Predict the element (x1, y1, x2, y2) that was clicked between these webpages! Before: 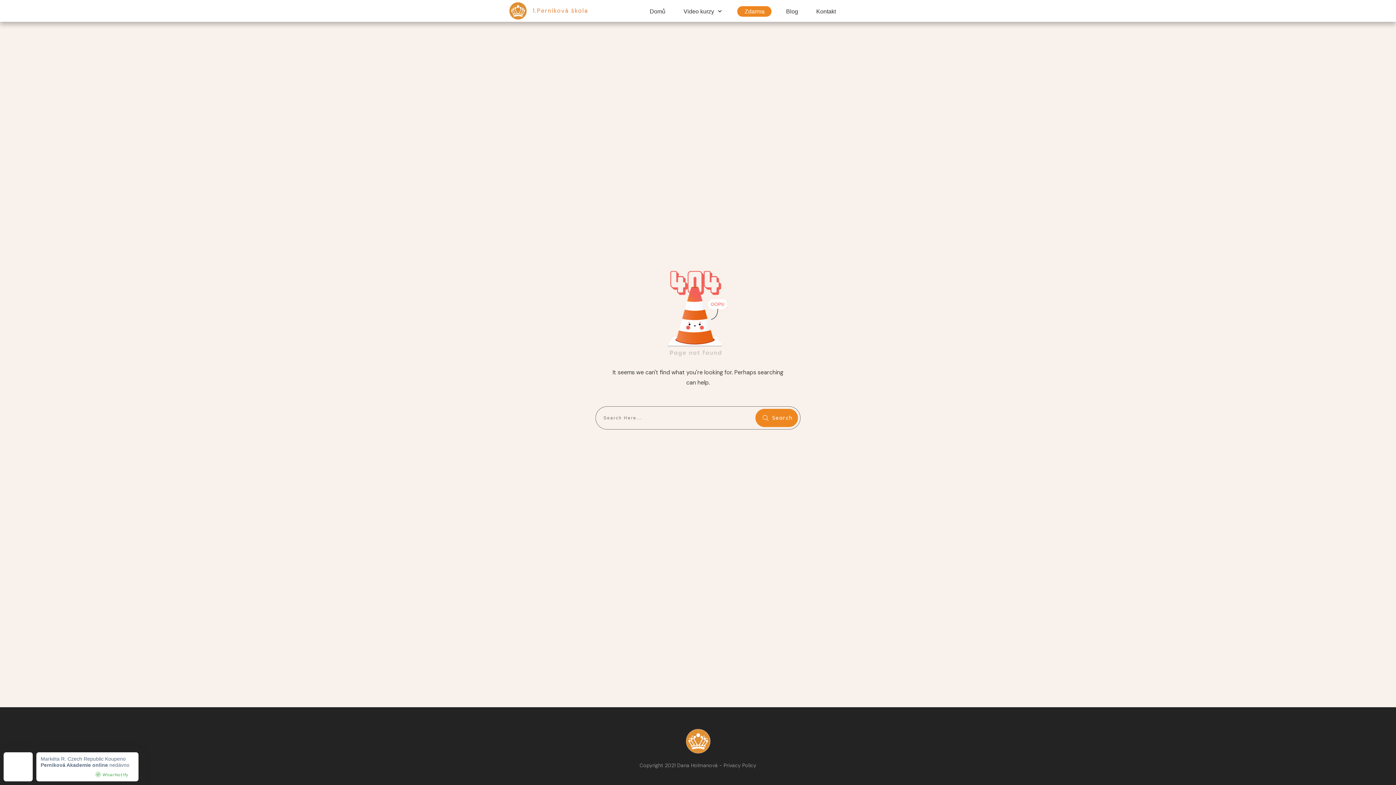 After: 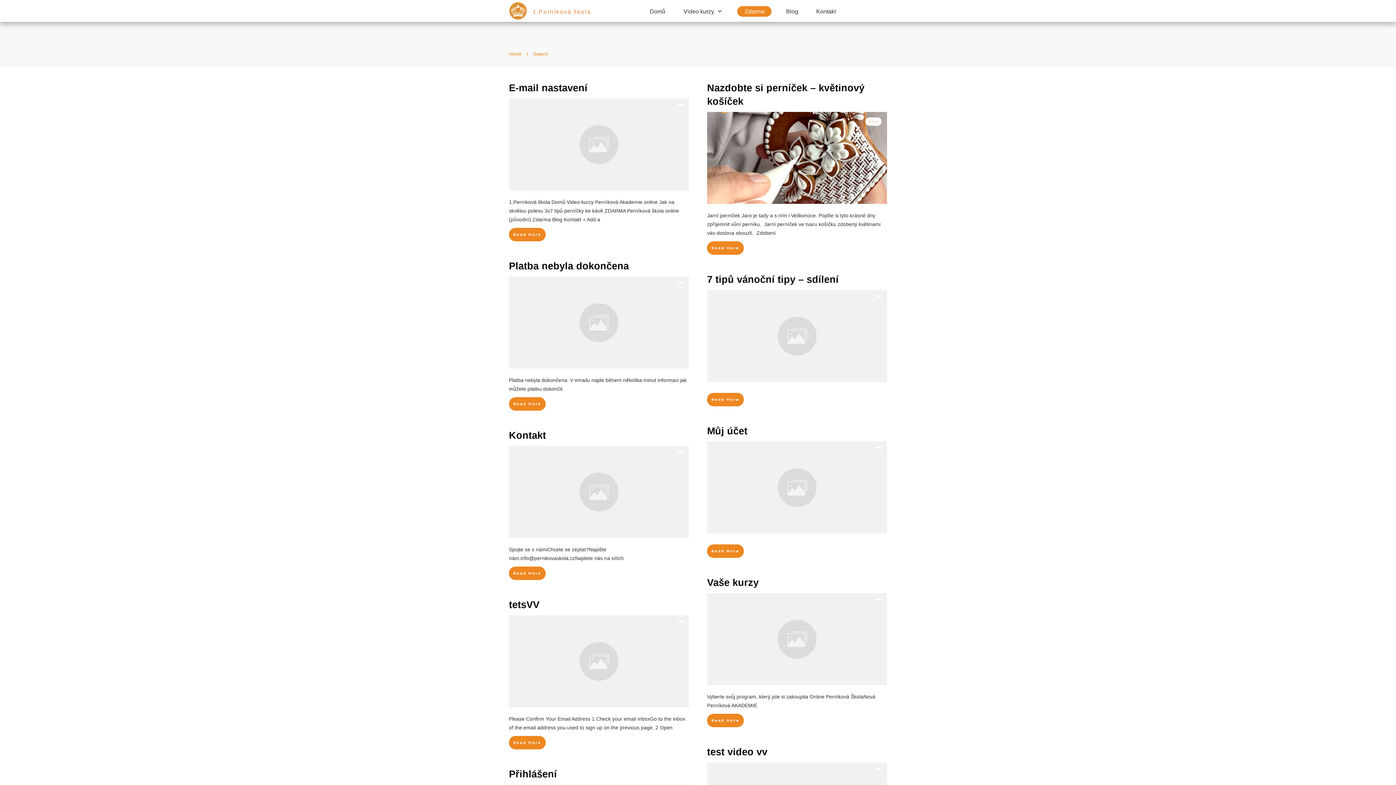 Action: label: Search bbox: (755, 409, 798, 427)